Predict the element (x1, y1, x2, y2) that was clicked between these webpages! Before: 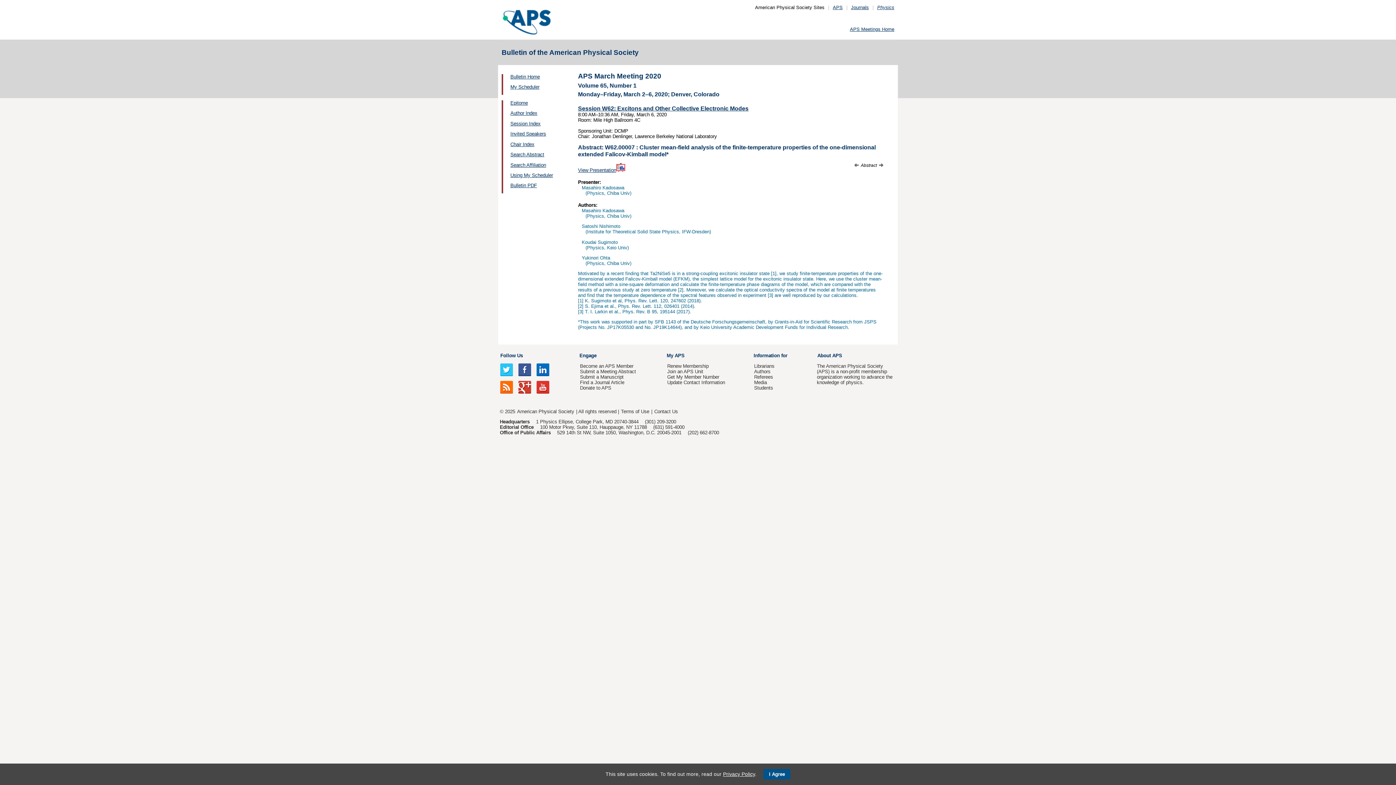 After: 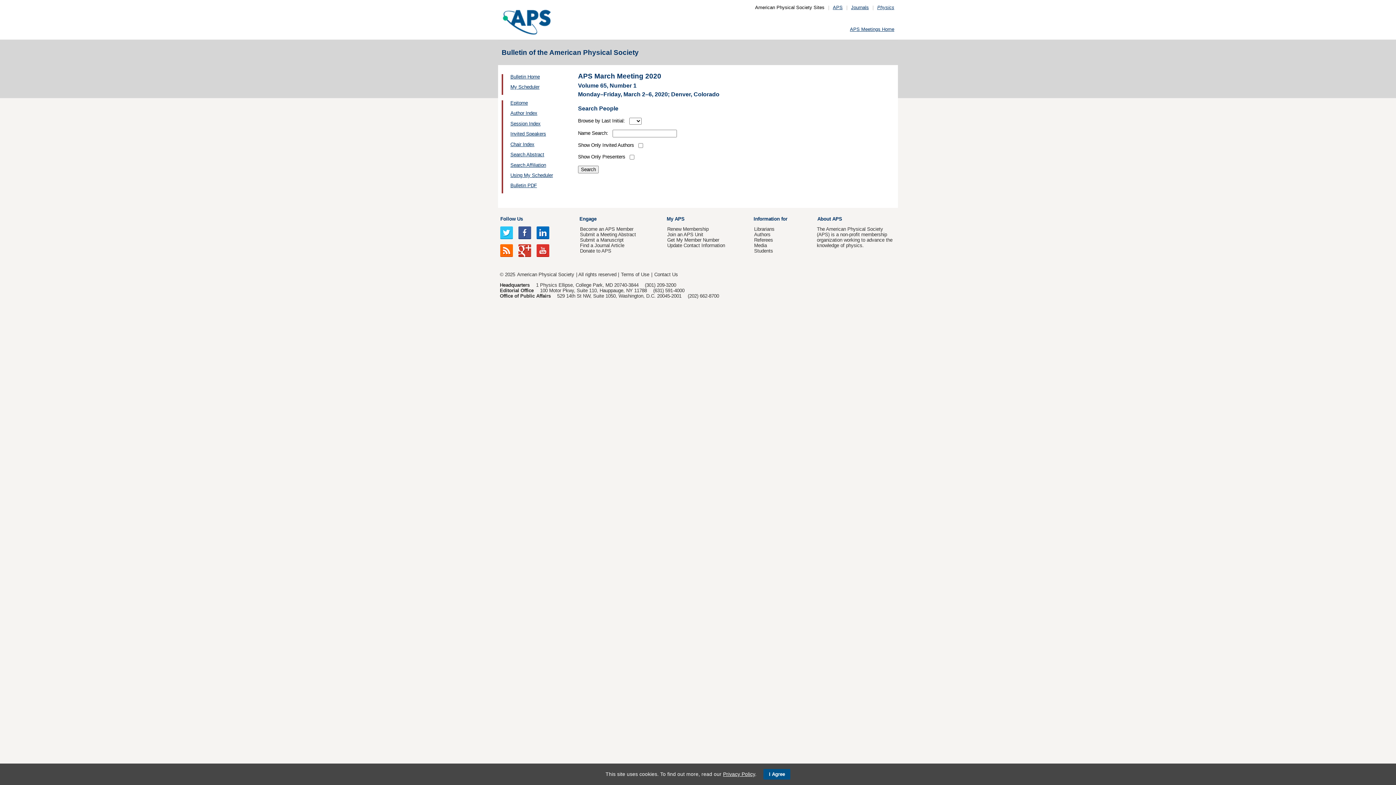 Action: bbox: (510, 110, 537, 116) label: Author Index